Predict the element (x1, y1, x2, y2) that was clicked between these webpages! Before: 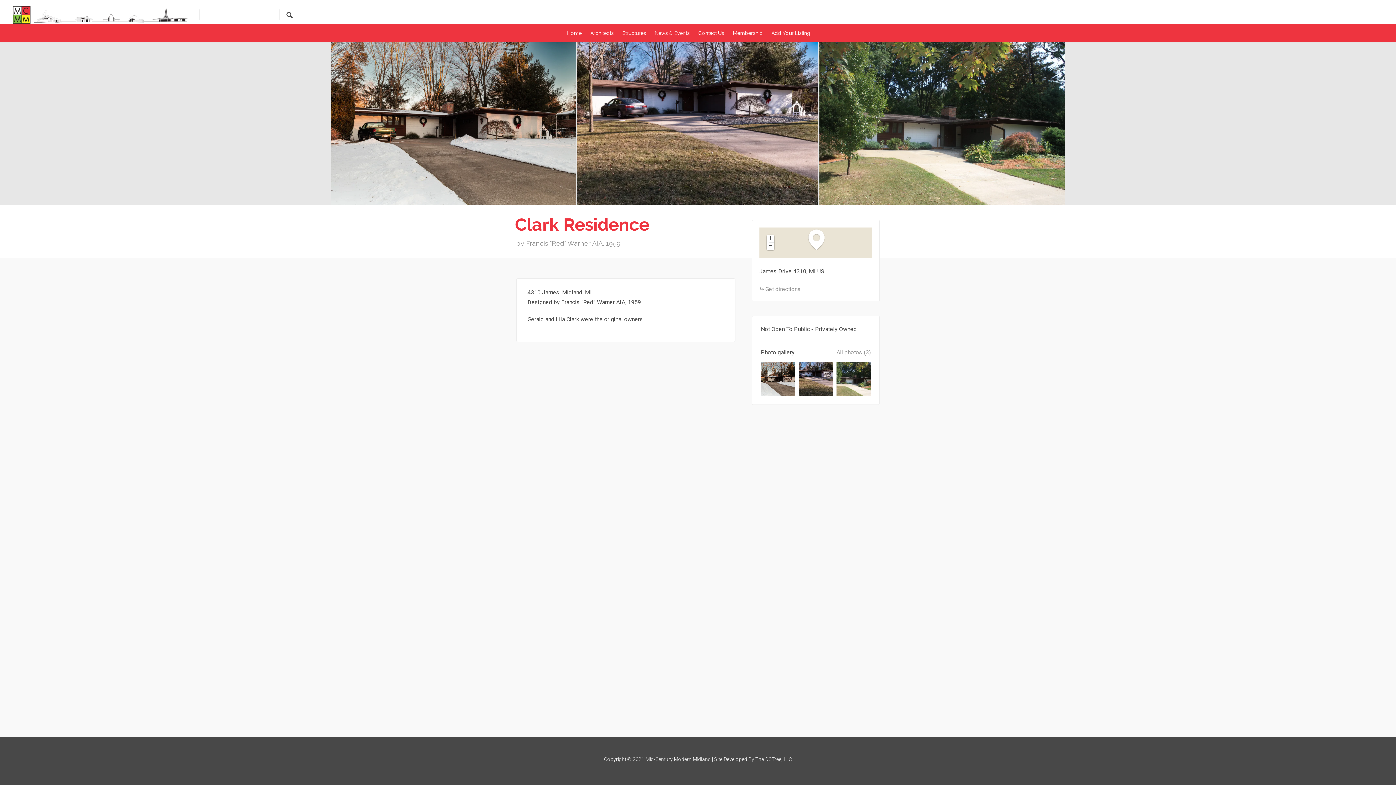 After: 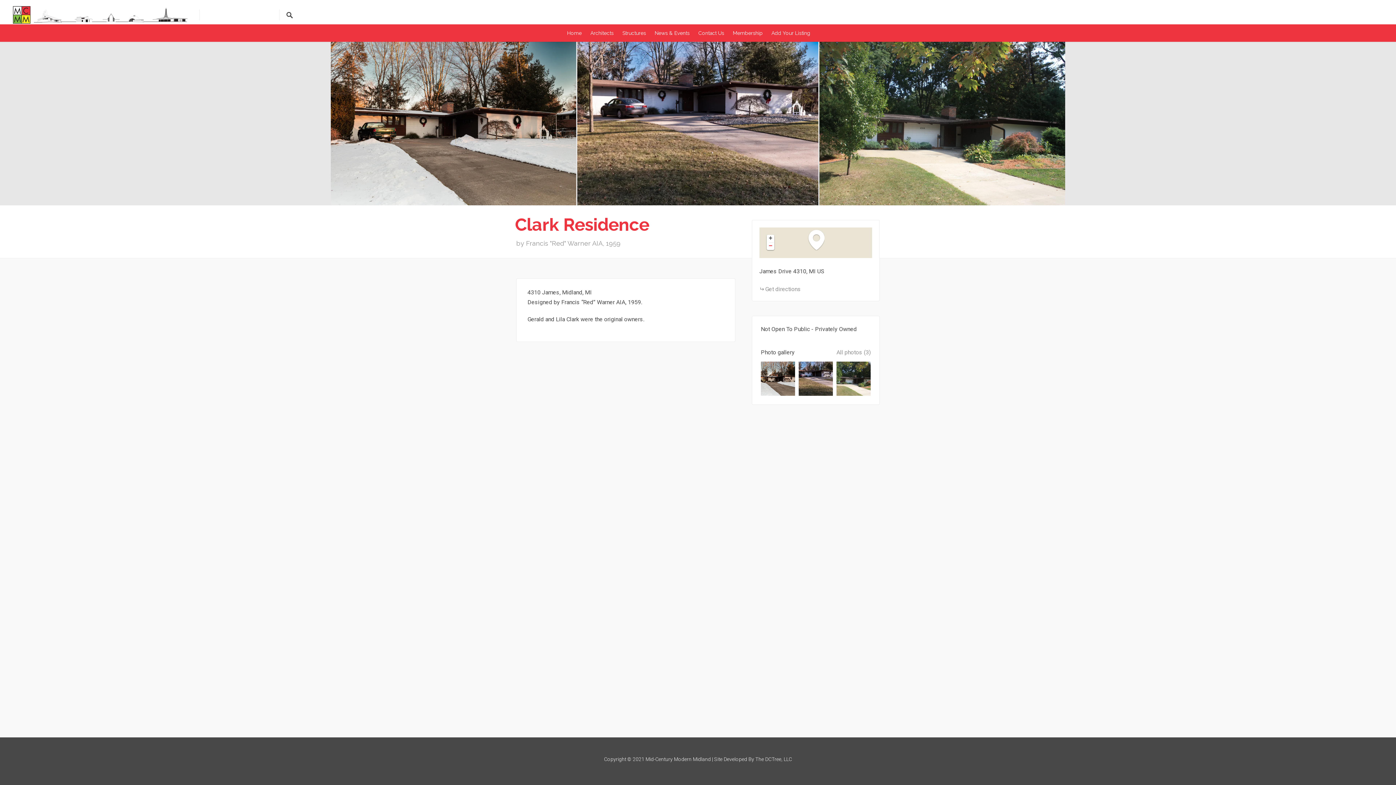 Action: label: Zoom out bbox: (766, 242, 774, 250)